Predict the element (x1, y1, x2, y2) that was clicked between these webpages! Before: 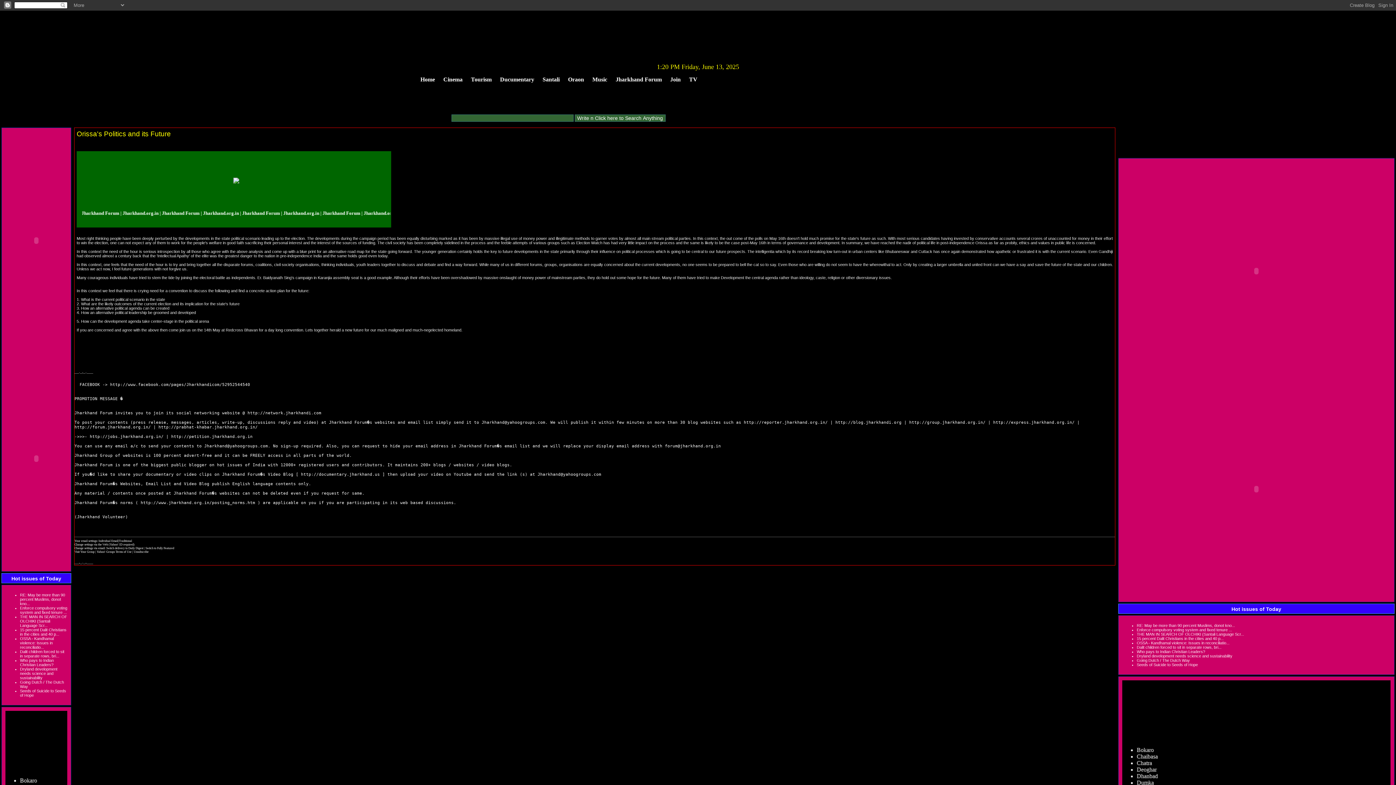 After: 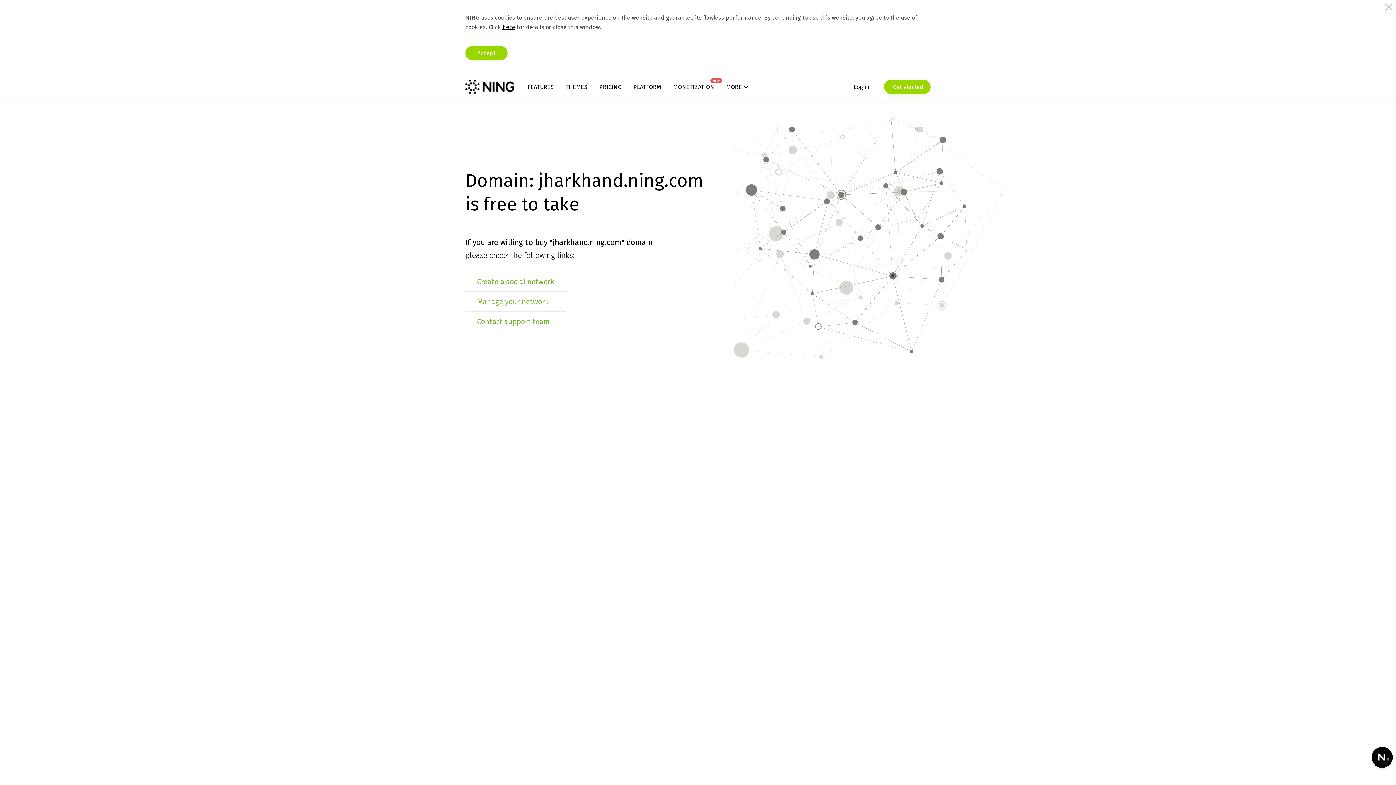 Action: bbox: (667, 75, 683, 83) label: Join